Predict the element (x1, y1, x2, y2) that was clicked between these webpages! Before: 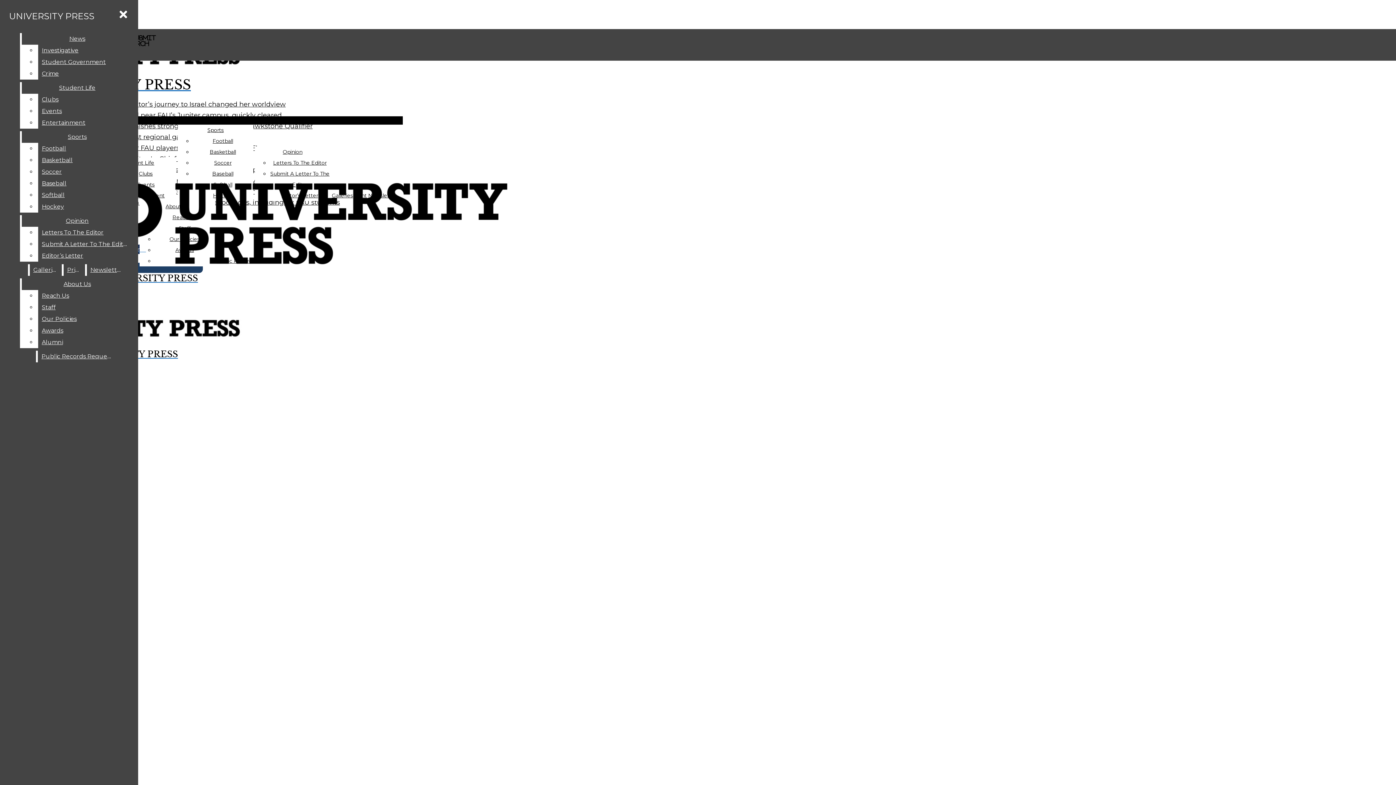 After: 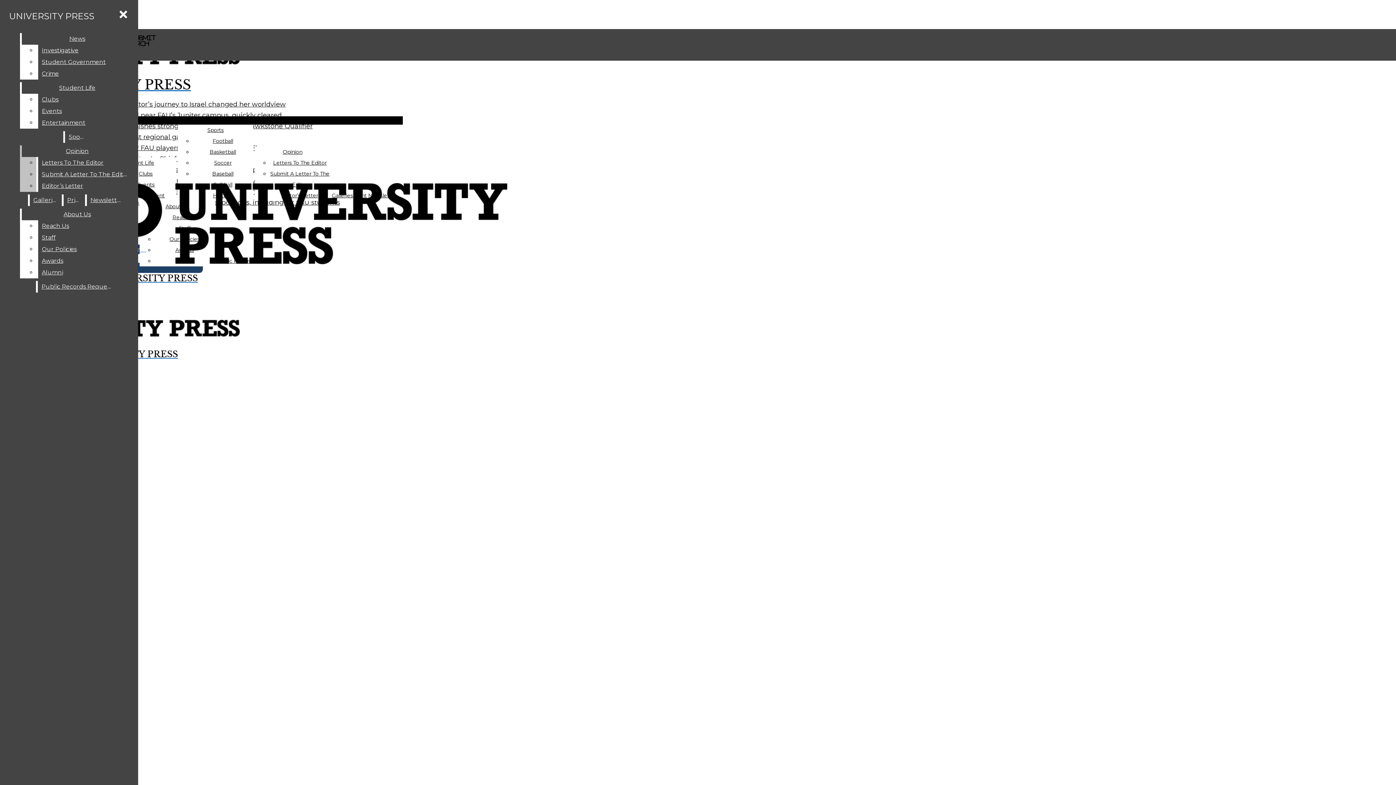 Action: label: Baseball bbox: (38, 177, 132, 189)